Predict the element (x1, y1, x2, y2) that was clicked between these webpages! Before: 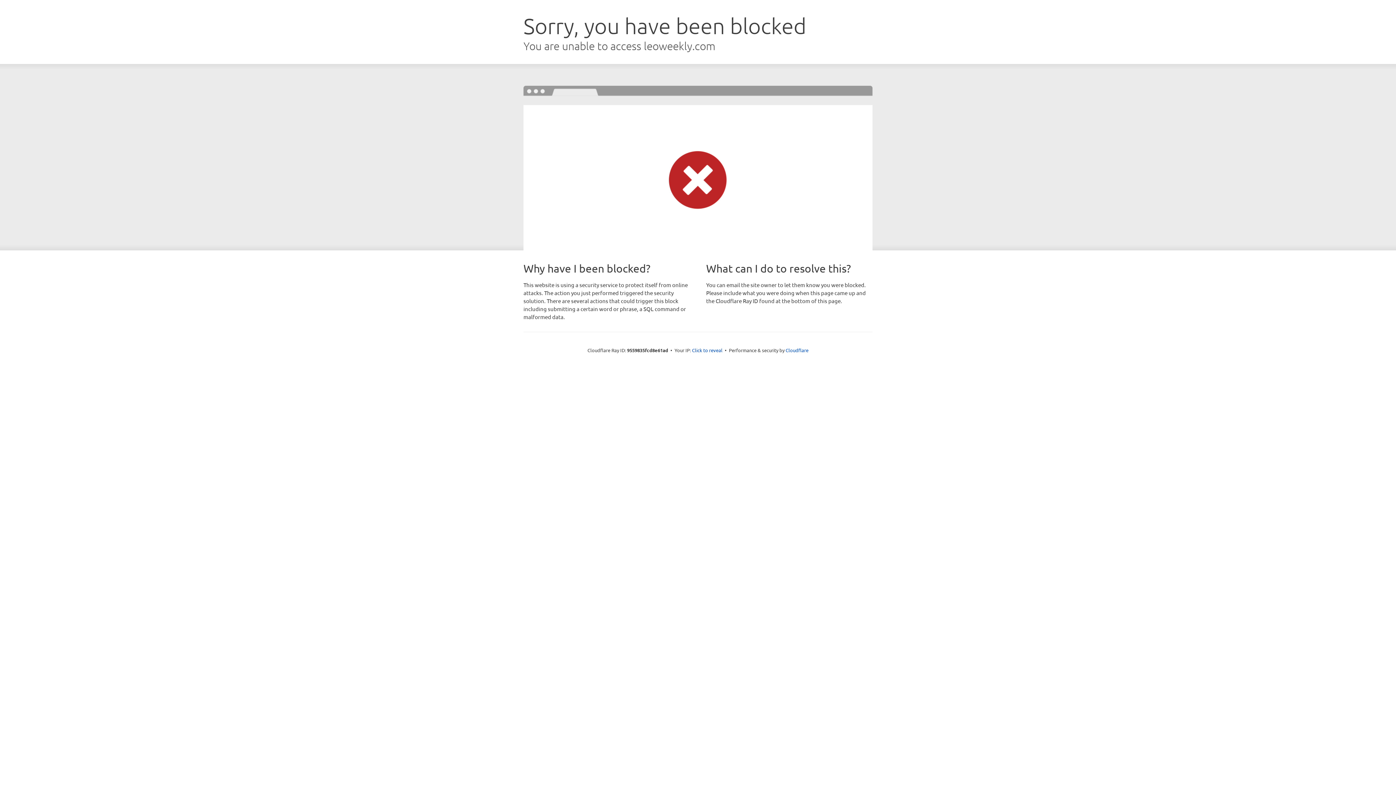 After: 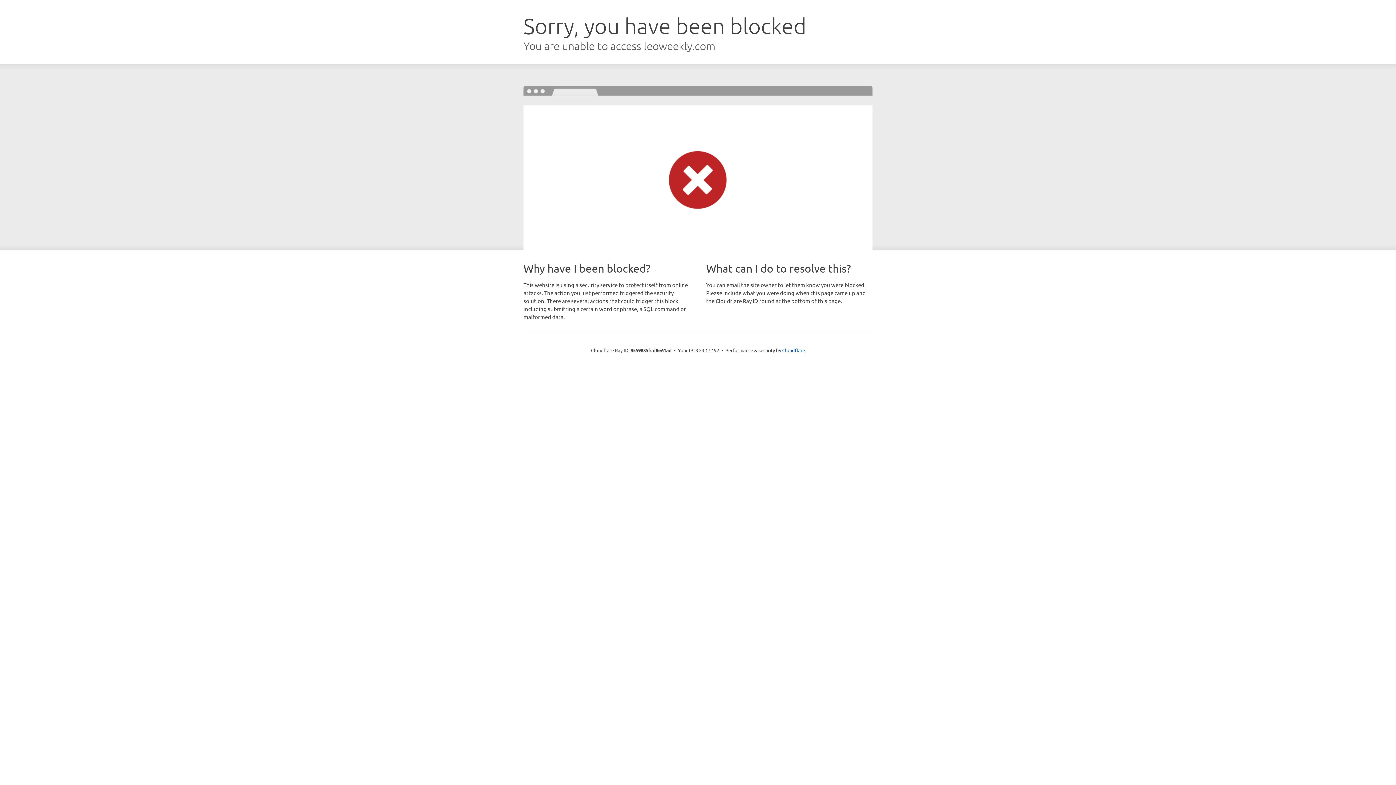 Action: label: Click to reveal bbox: (692, 346, 722, 353)